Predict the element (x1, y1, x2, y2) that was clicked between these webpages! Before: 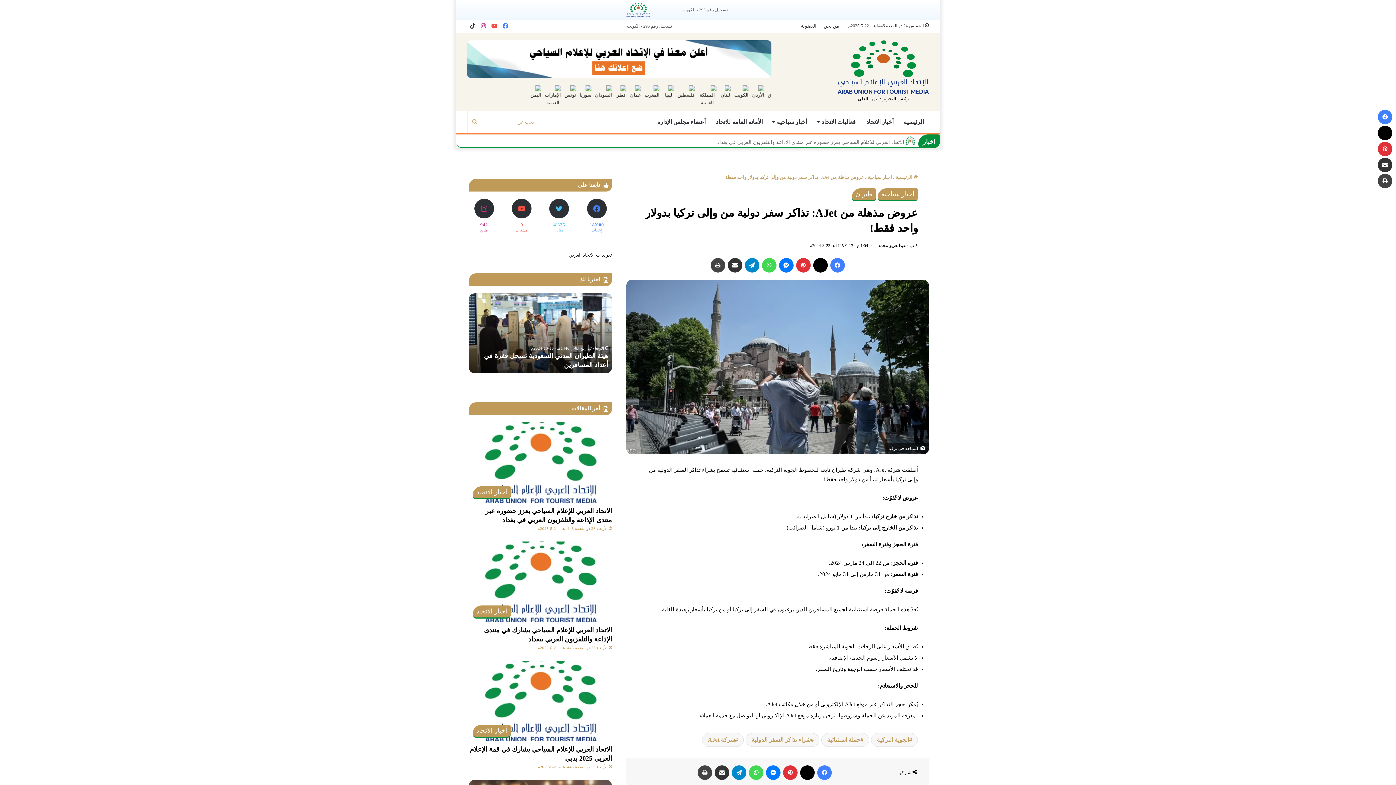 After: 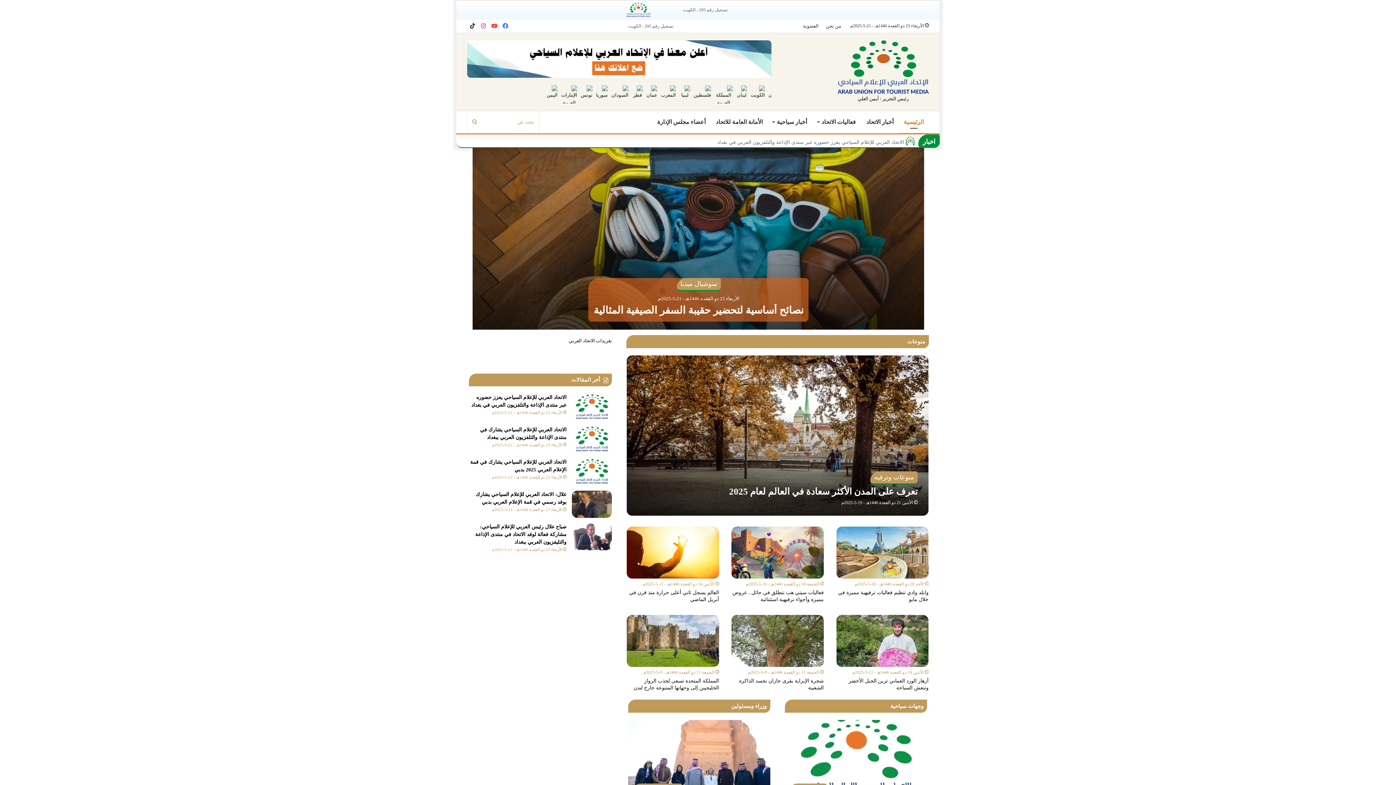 Action: bbox: (580, 2, 816, 17)